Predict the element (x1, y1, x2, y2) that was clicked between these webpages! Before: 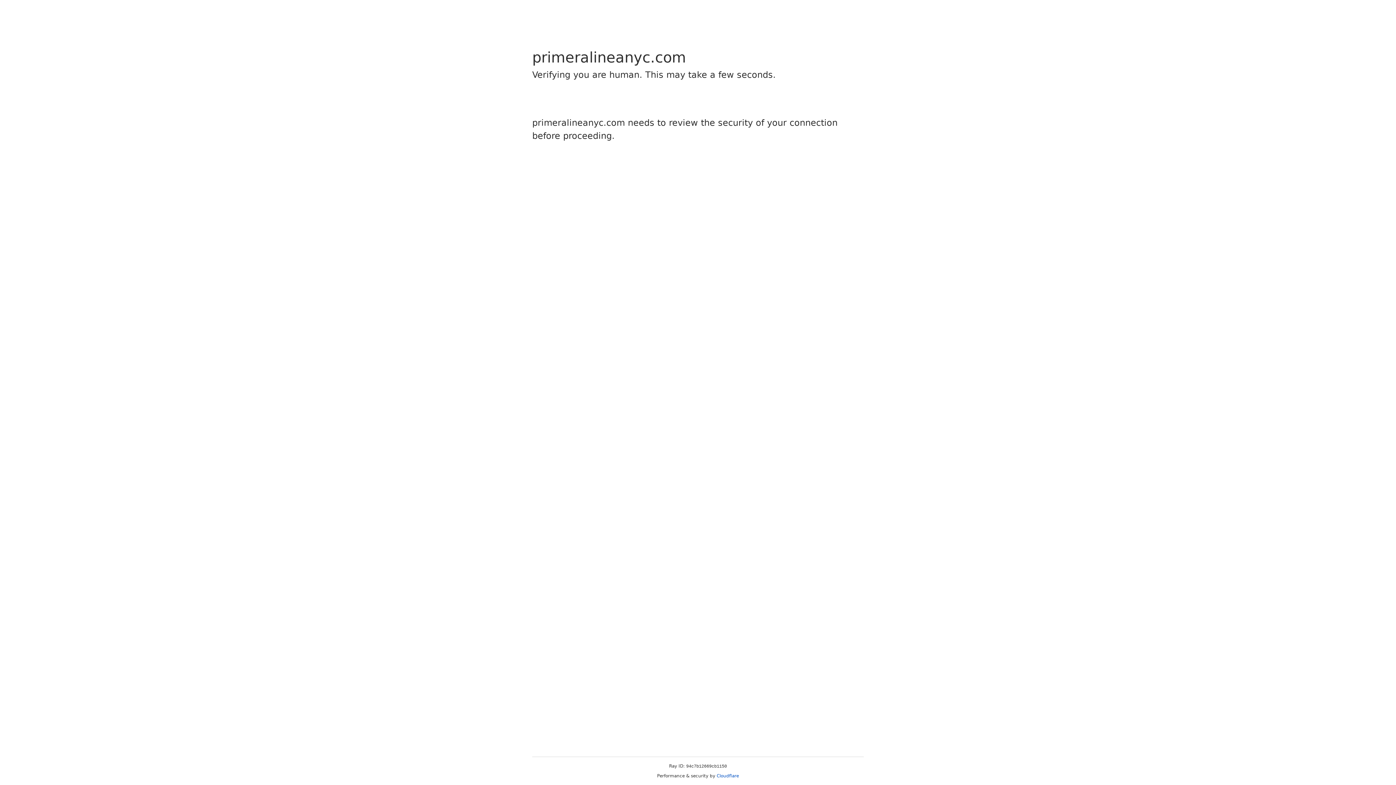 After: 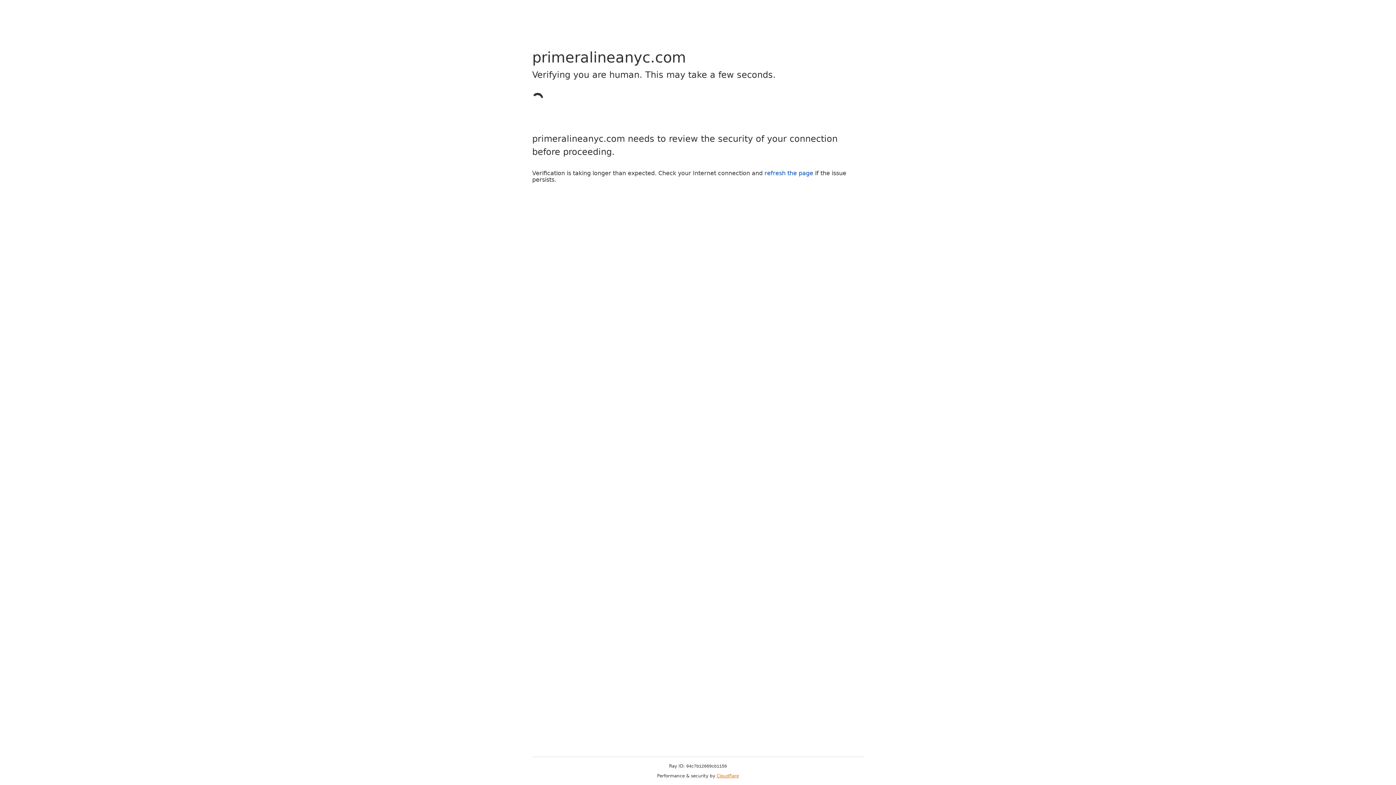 Action: bbox: (716, 773, 739, 778) label: Cloudflare